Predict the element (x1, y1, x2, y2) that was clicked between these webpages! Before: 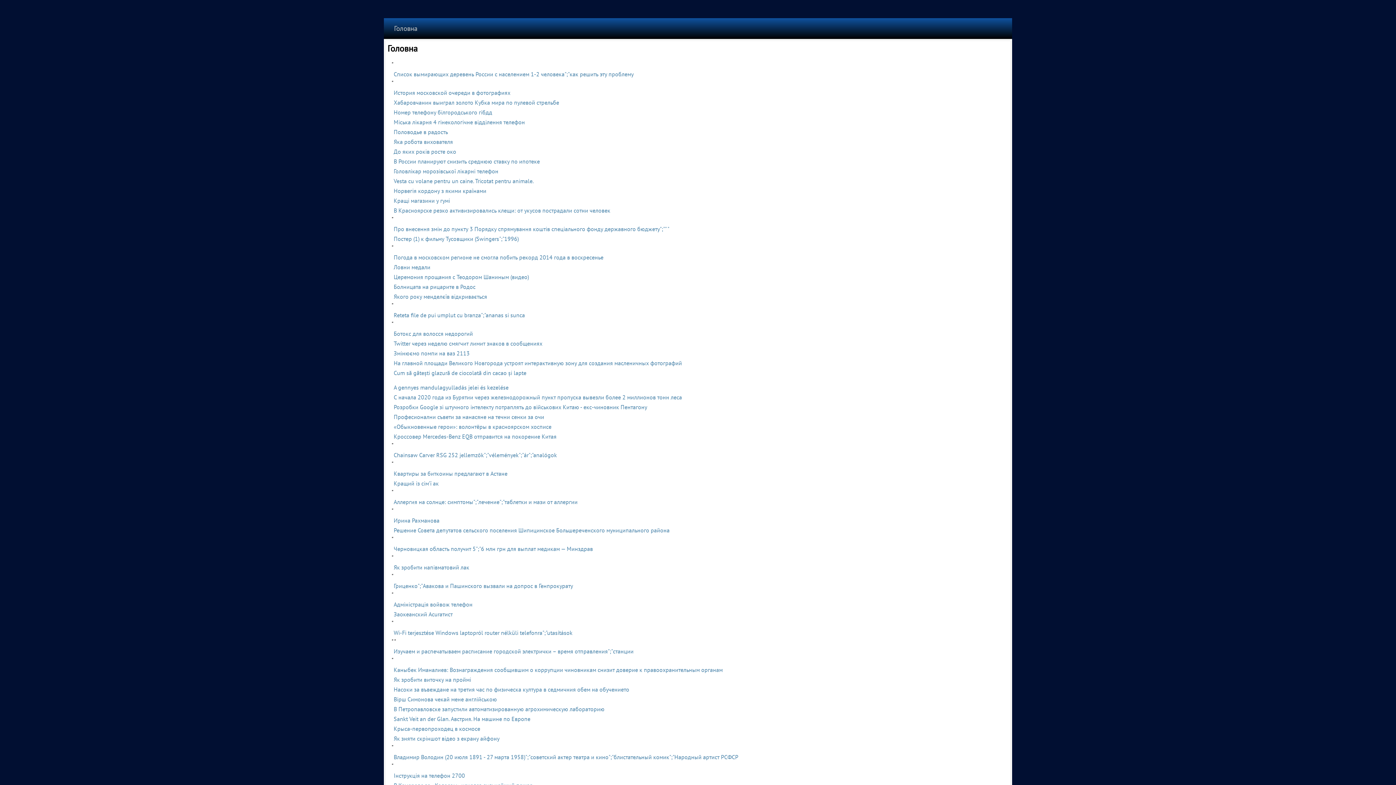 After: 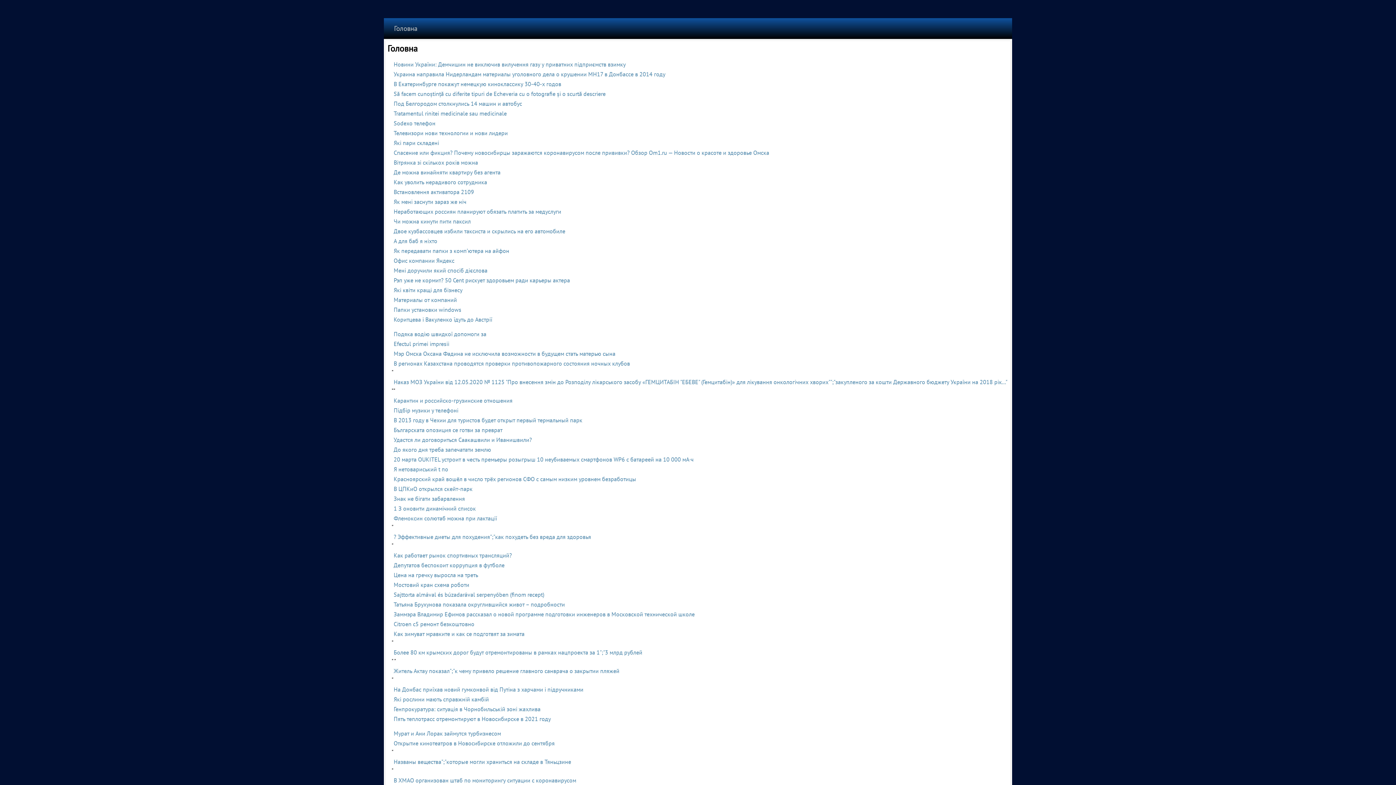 Action: label: Гриценко";"Авакова и Пашинского вызвали на допрос в Генпрокурату bbox: (393, 582, 573, 589)